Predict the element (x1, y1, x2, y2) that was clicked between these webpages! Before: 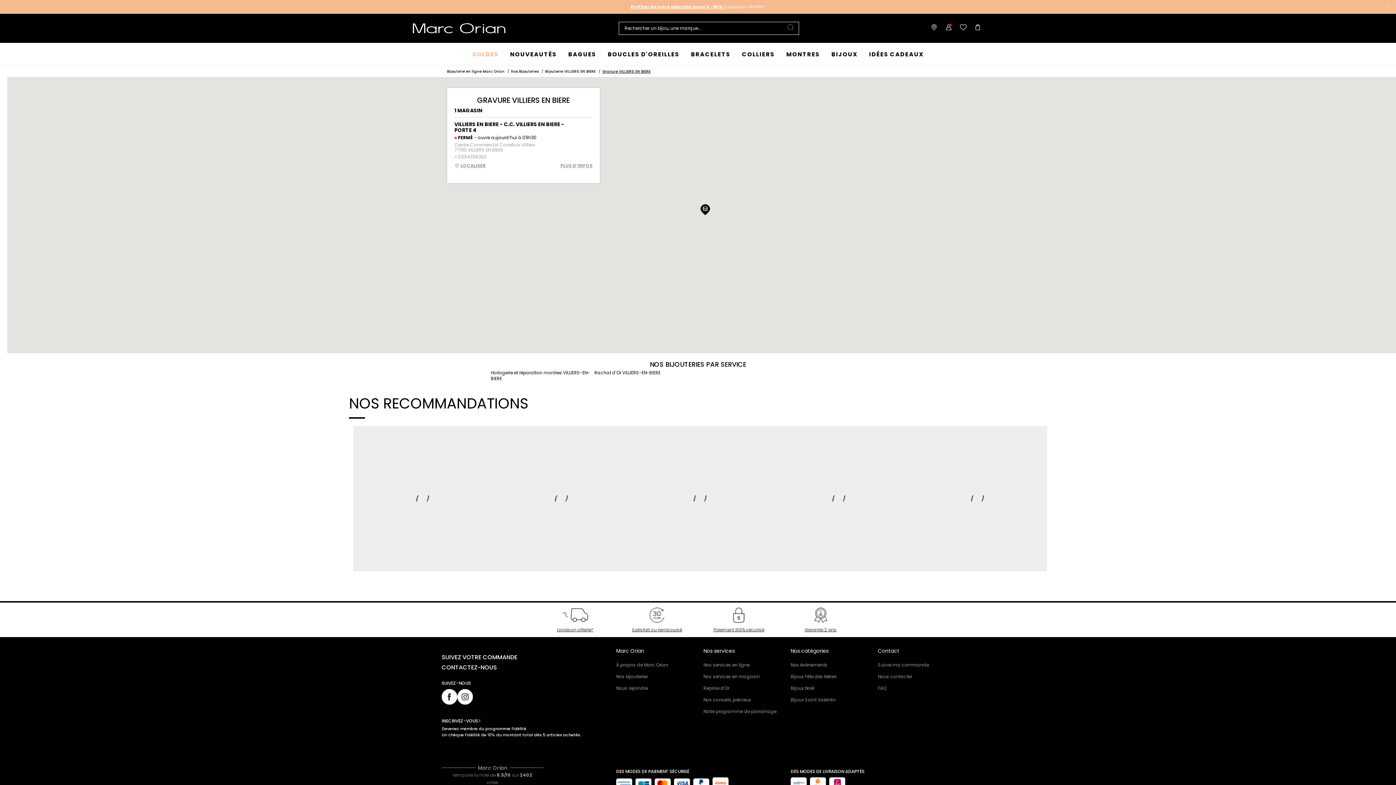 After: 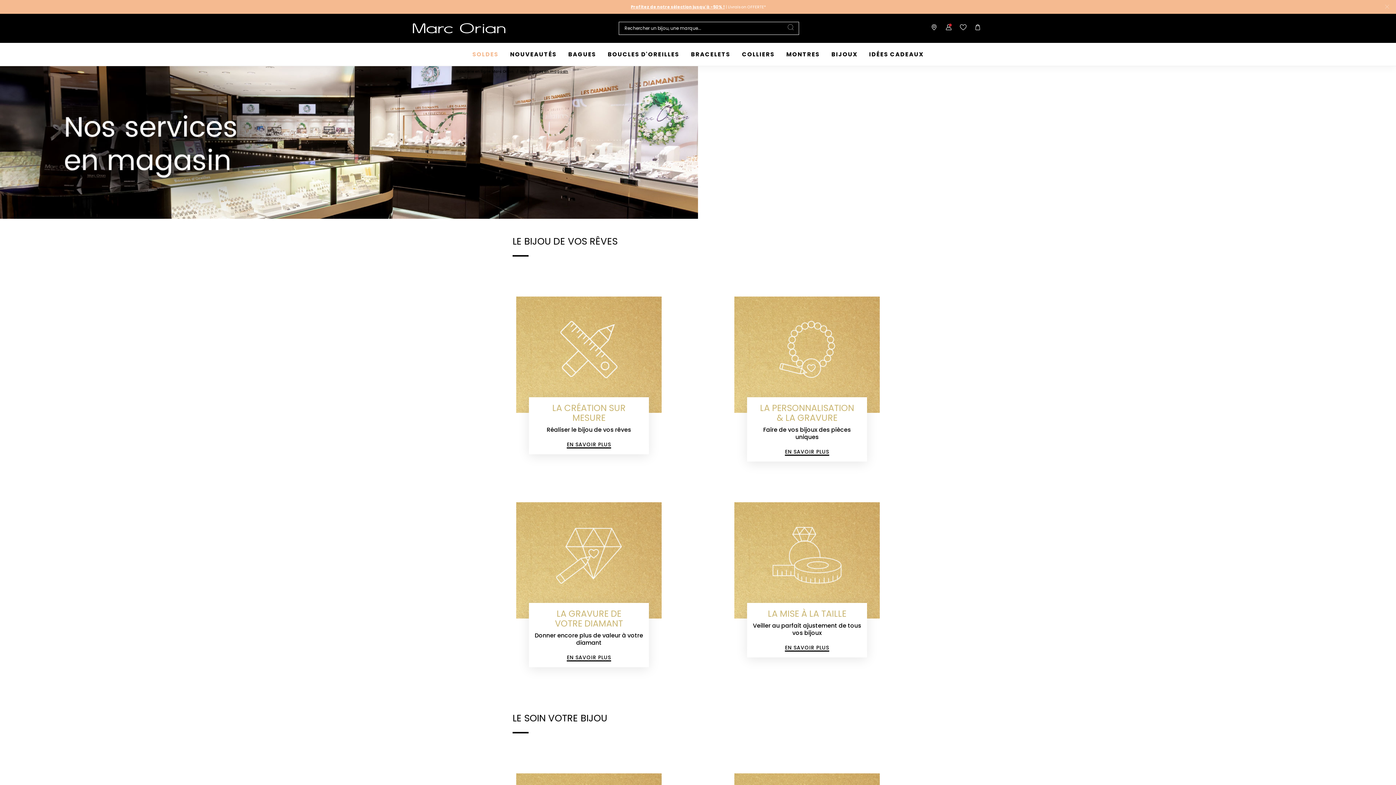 Action: label: Nos services en magasin bbox: (703, 671, 779, 682)